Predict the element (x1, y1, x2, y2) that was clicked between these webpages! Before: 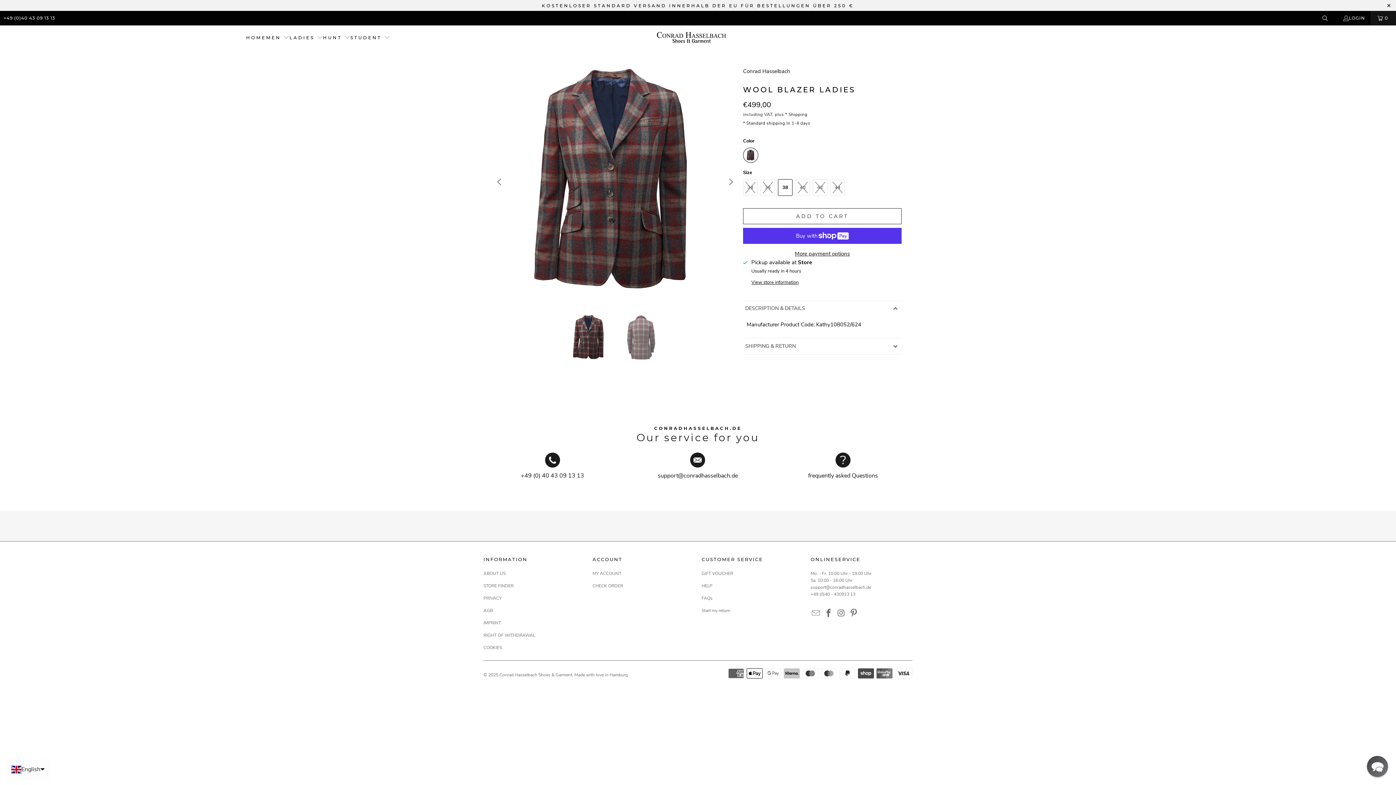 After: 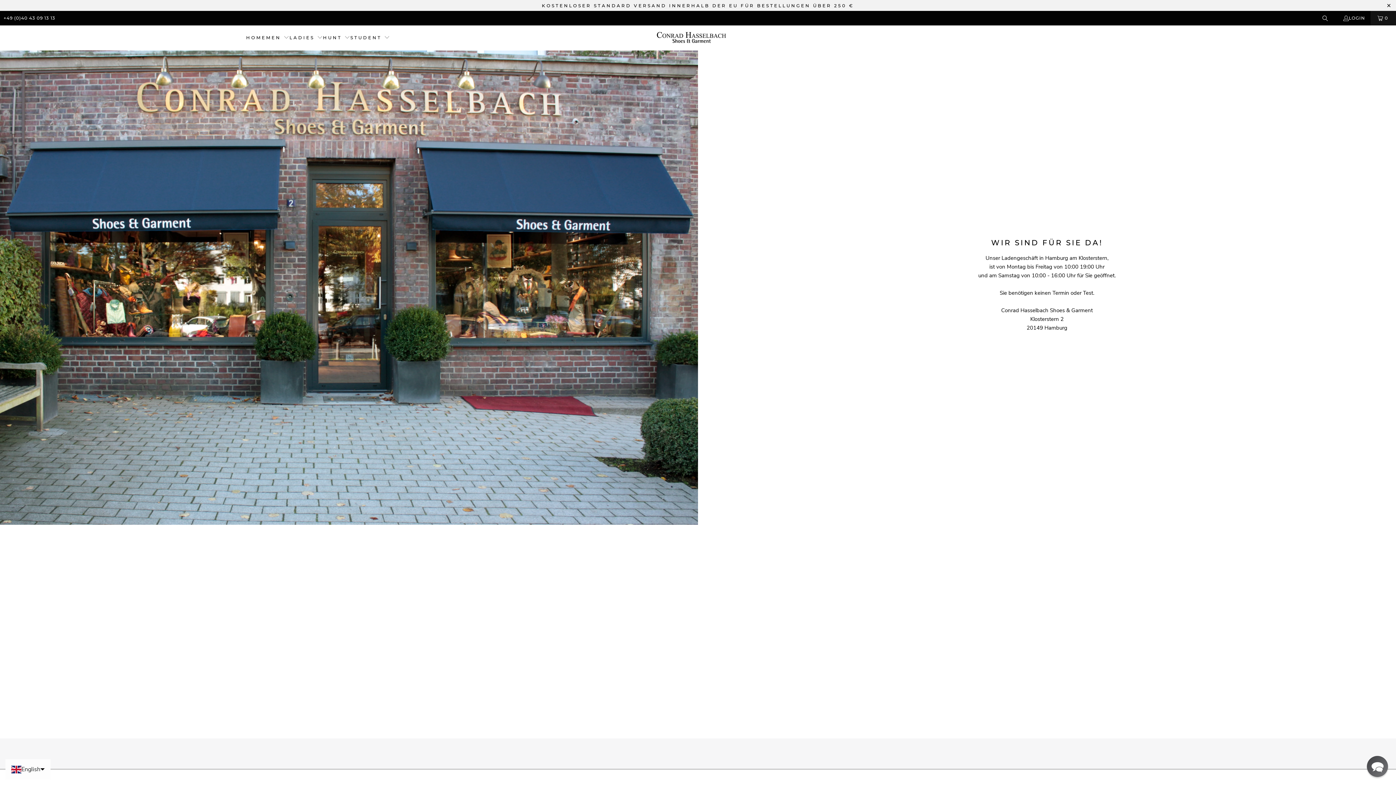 Action: label: STORE FINDER bbox: (483, 583, 513, 589)